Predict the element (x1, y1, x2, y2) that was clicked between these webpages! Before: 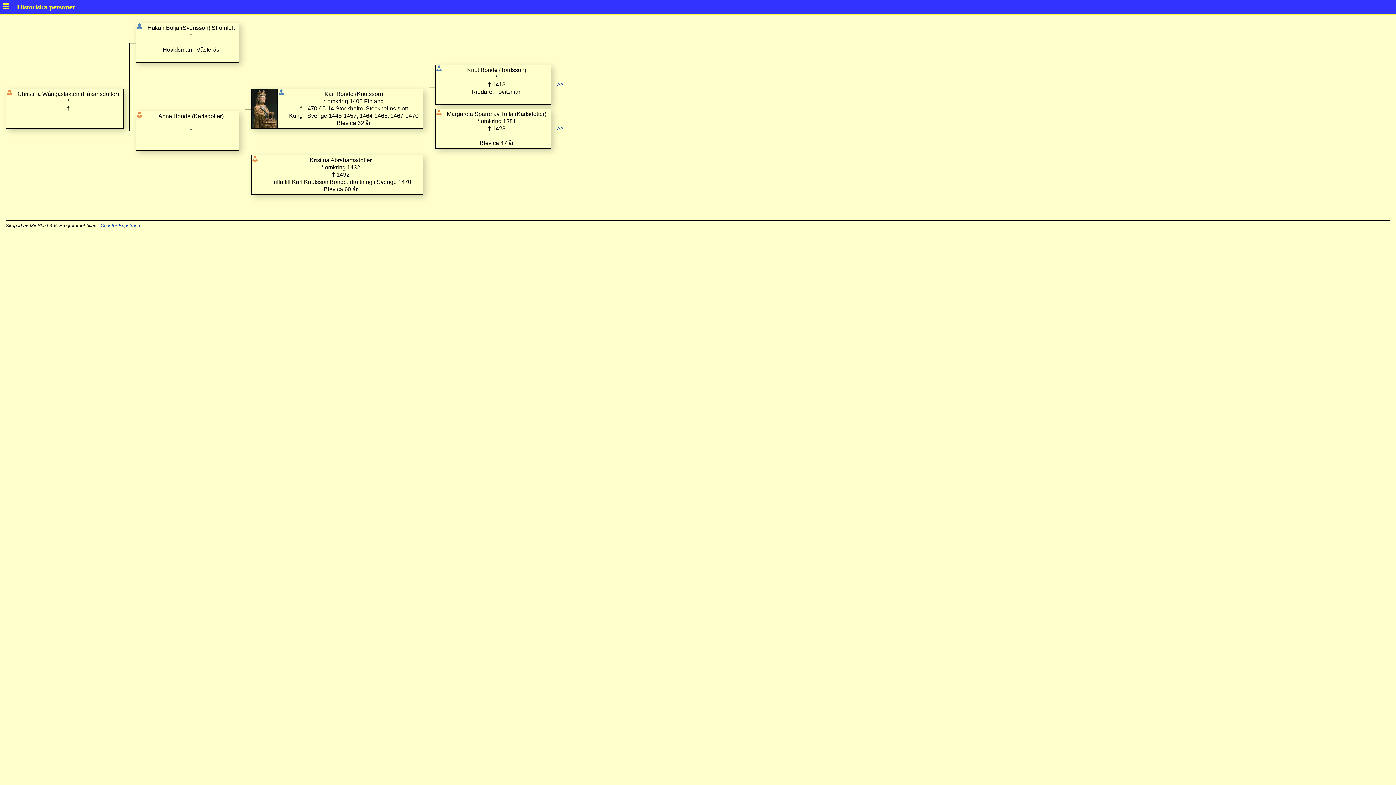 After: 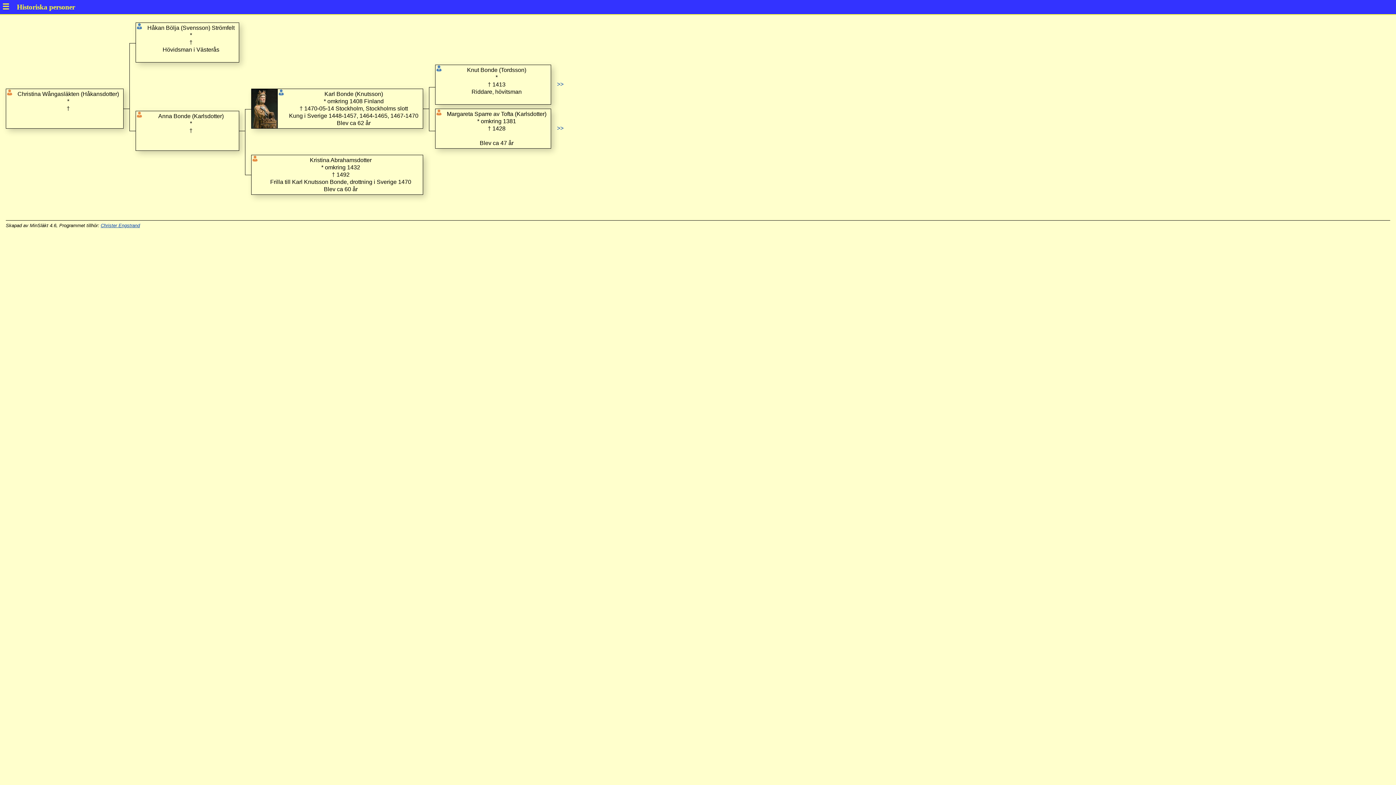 Action: bbox: (100, 222, 140, 228) label: Christer Engstrand